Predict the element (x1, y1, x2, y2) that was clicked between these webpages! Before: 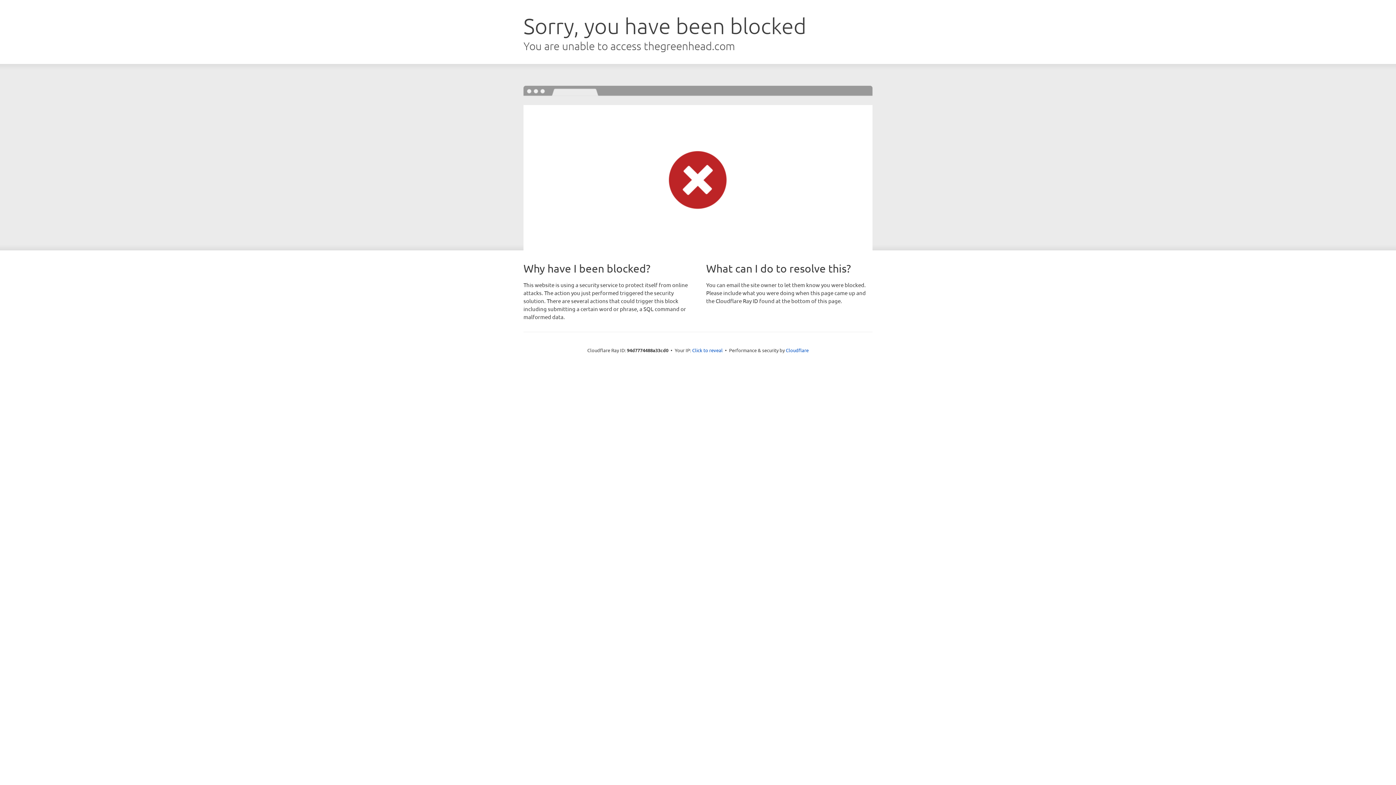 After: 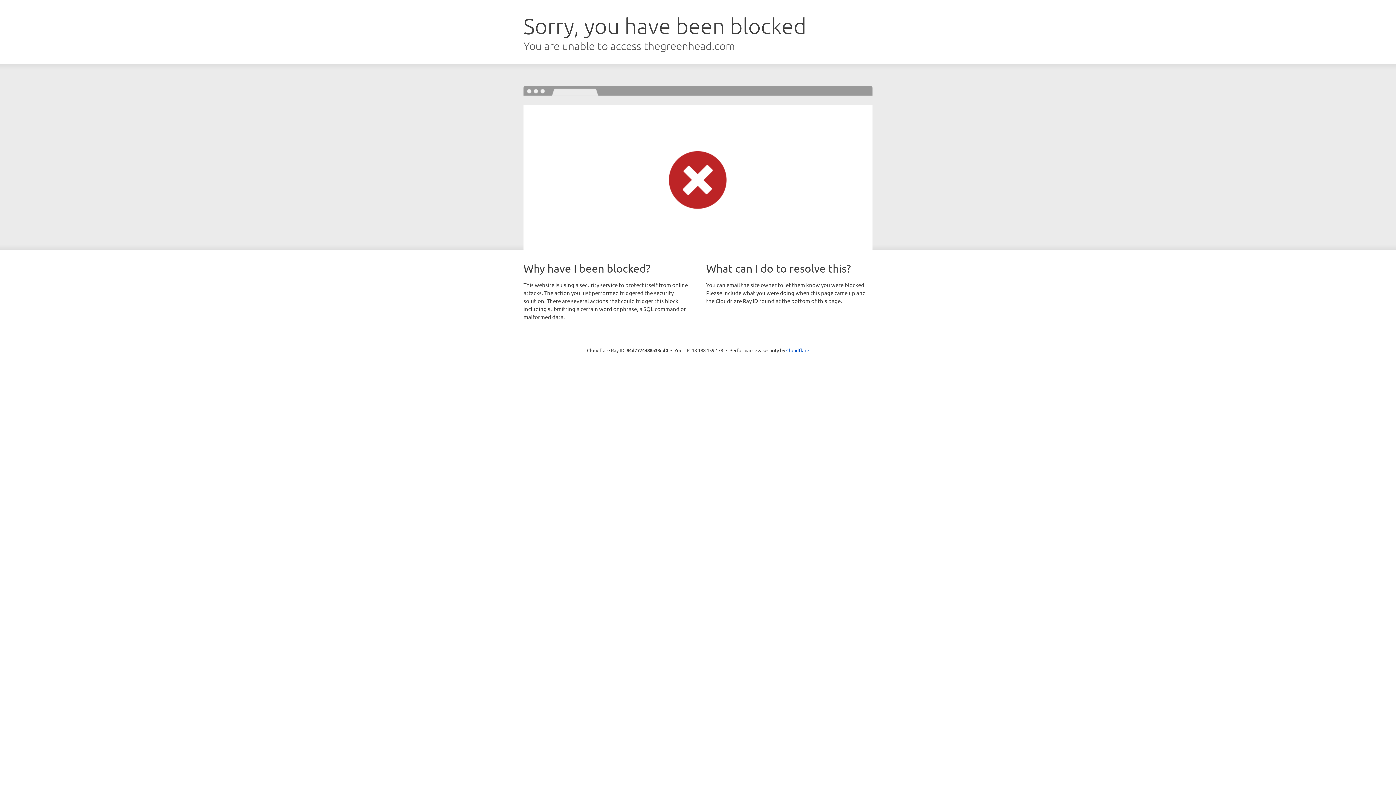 Action: label: Click to reveal bbox: (692, 346, 722, 353)